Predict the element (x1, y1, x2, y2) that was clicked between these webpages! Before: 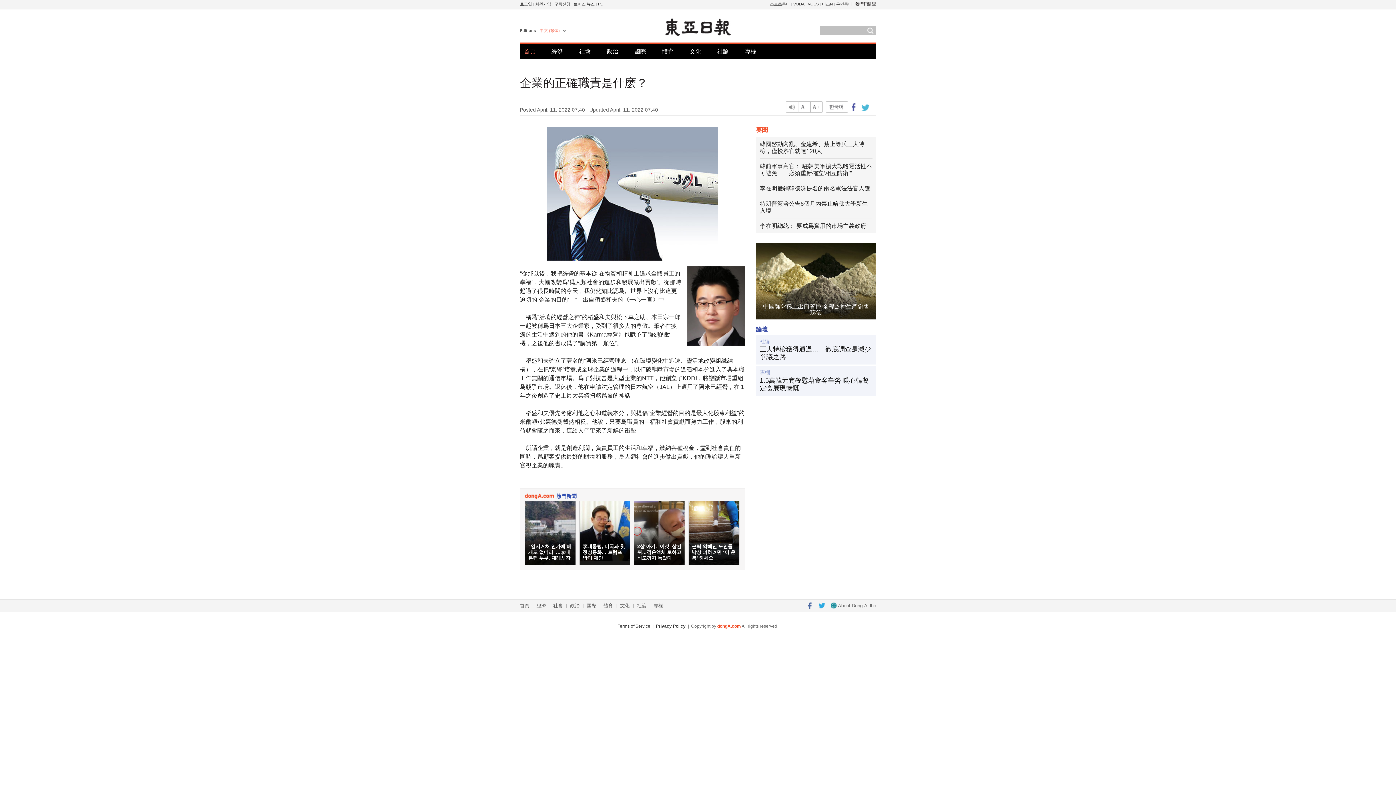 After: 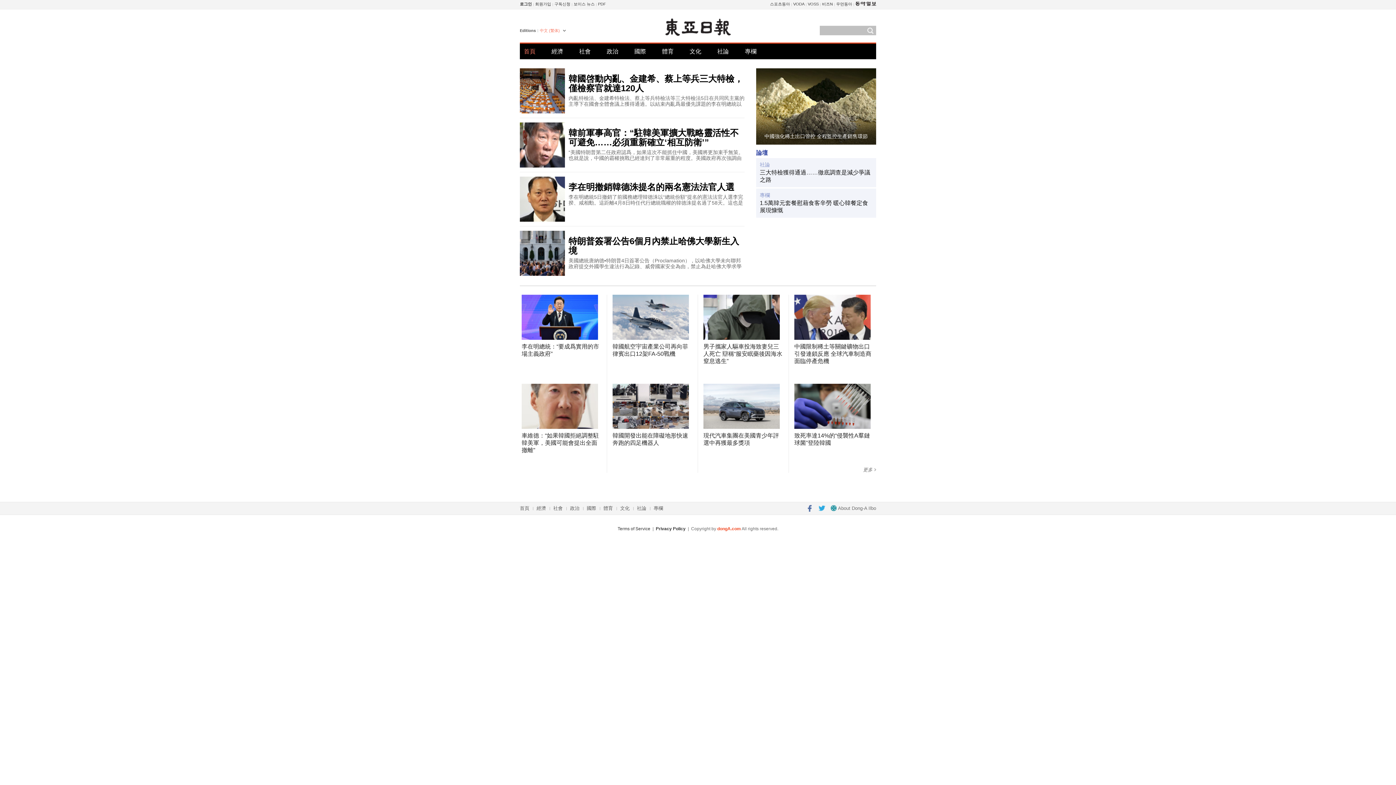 Action: bbox: (665, 17, 731, 25)